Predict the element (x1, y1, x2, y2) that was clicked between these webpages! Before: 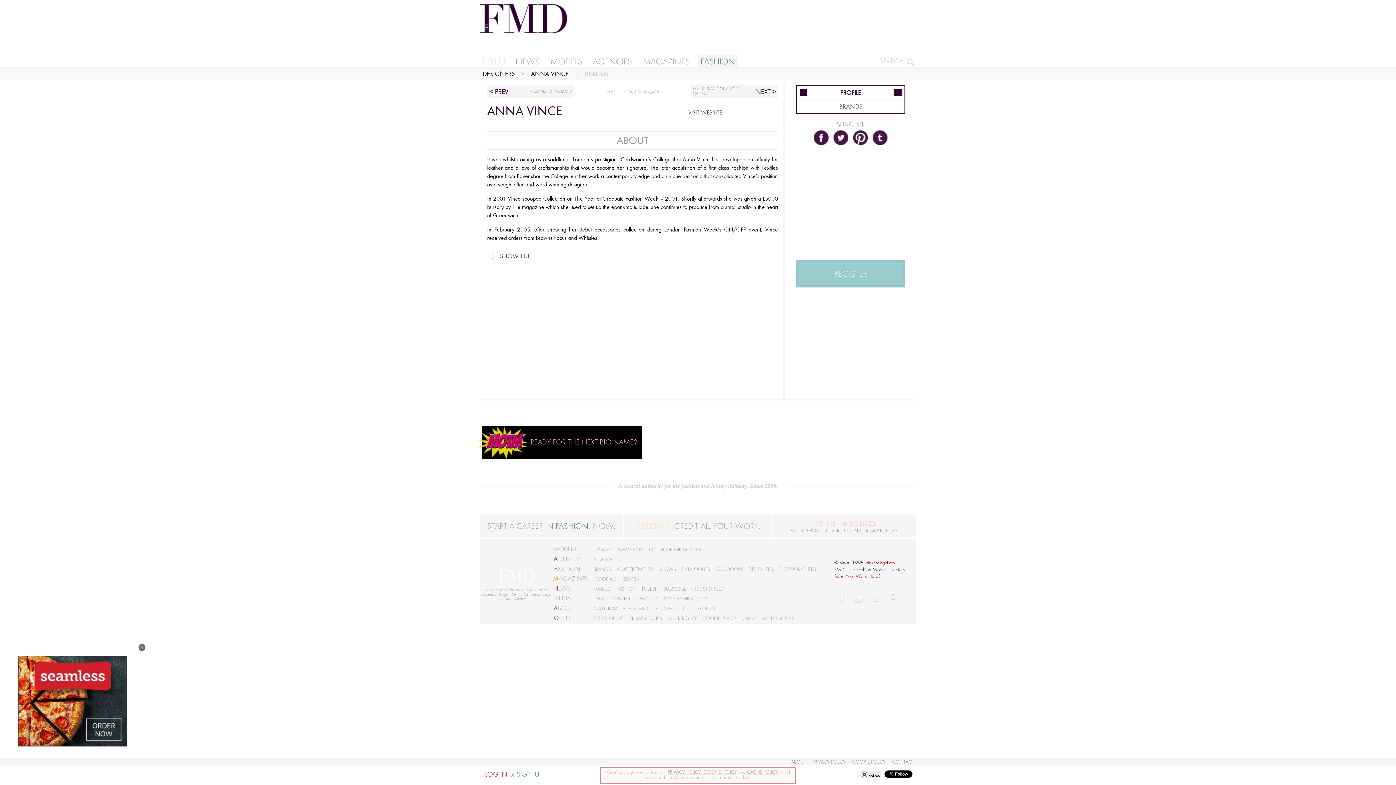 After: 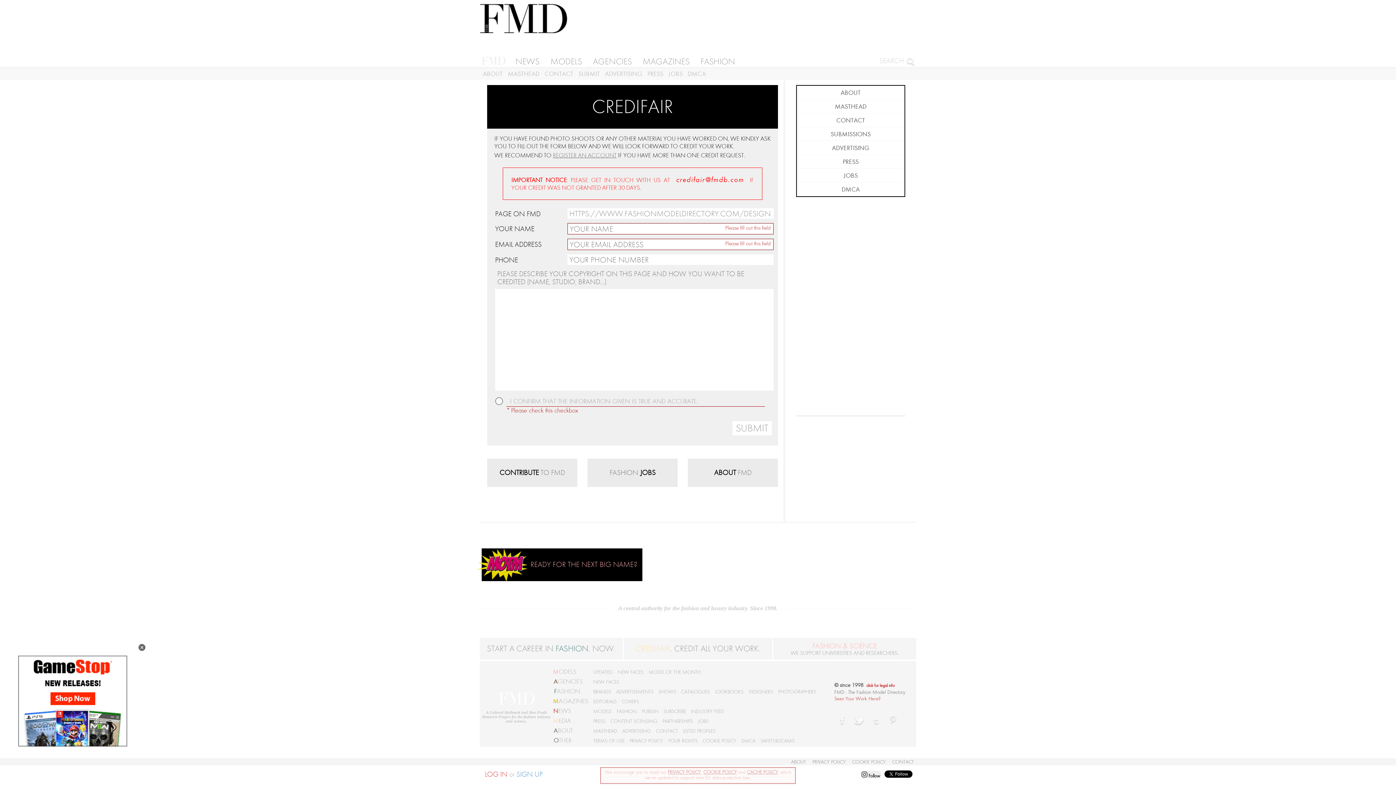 Action: bbox: (624, 515, 772, 537)